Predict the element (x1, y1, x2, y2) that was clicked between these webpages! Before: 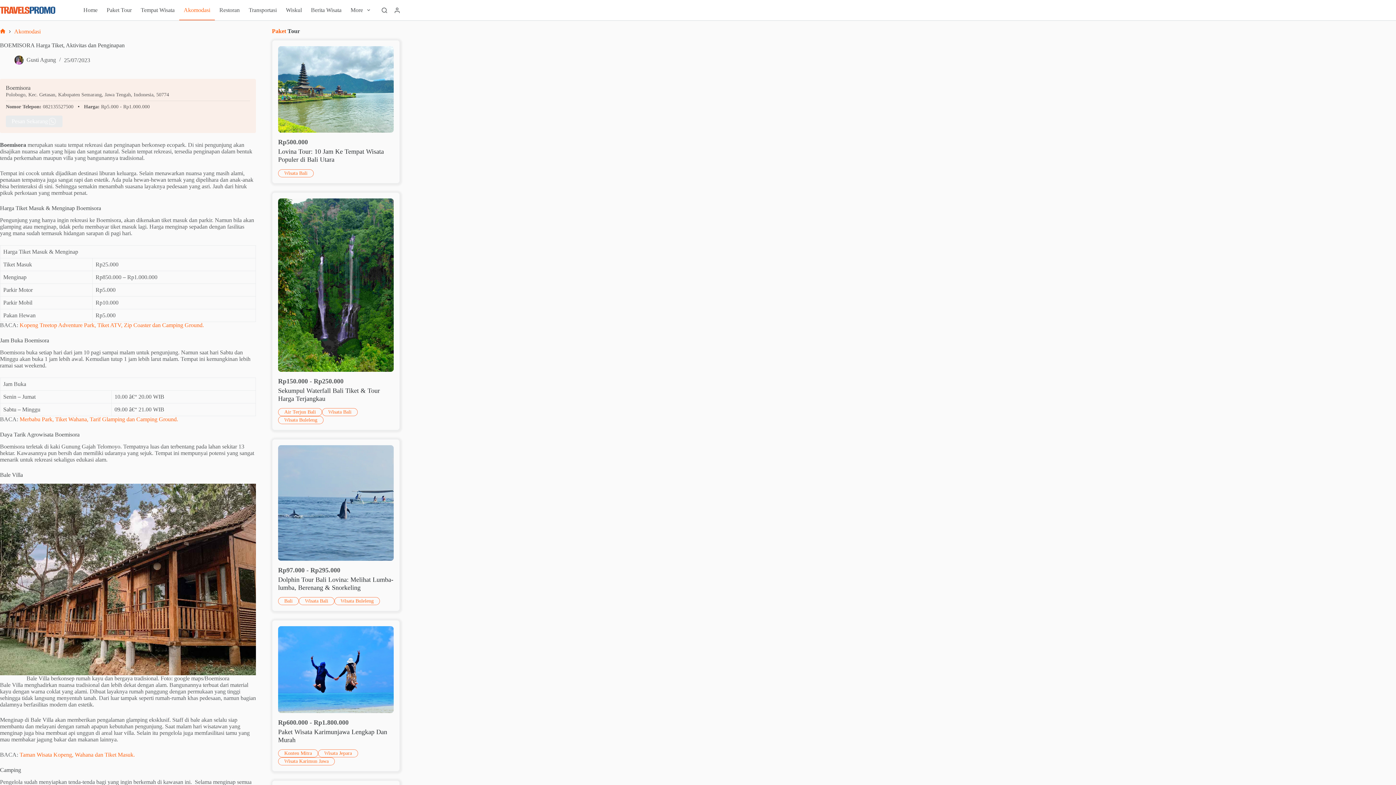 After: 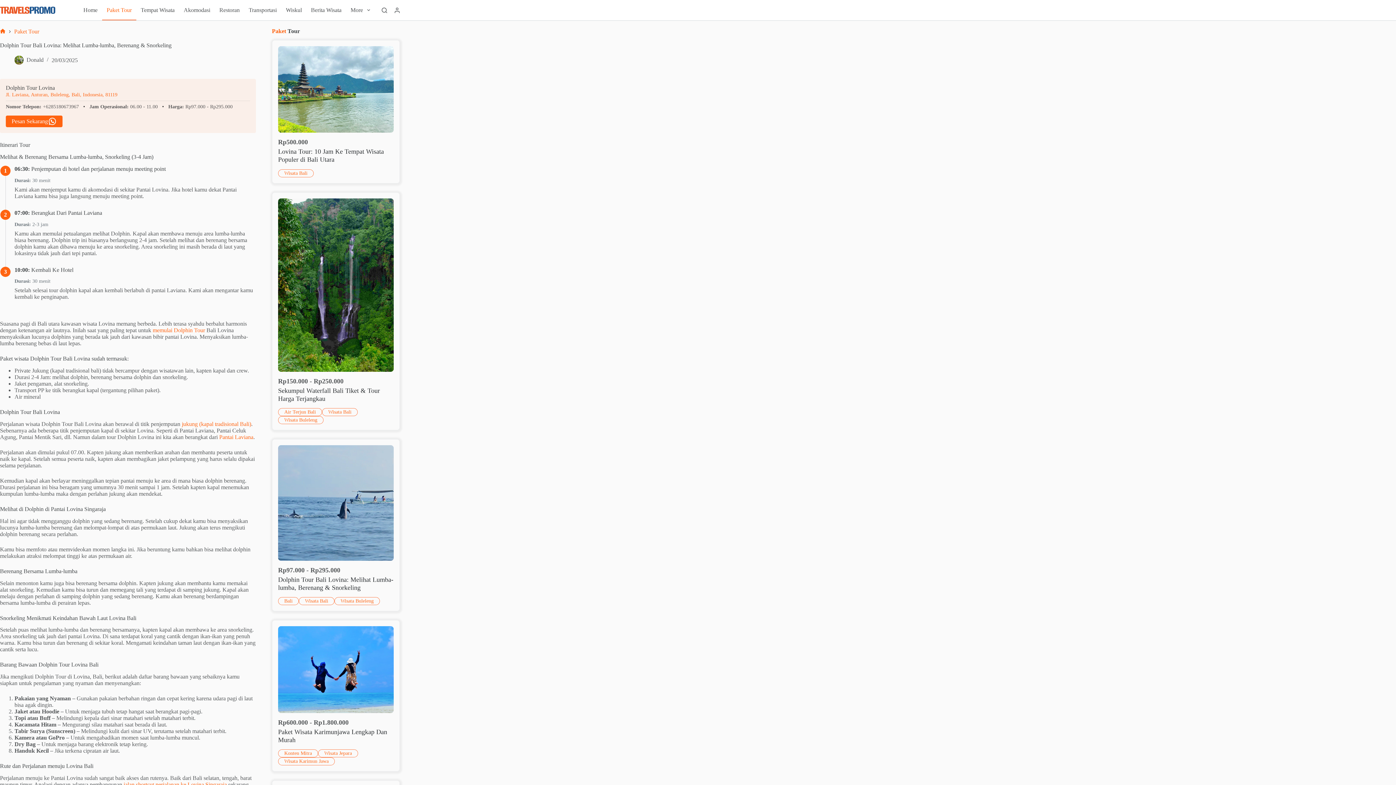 Action: bbox: (278, 502, 393, 508)